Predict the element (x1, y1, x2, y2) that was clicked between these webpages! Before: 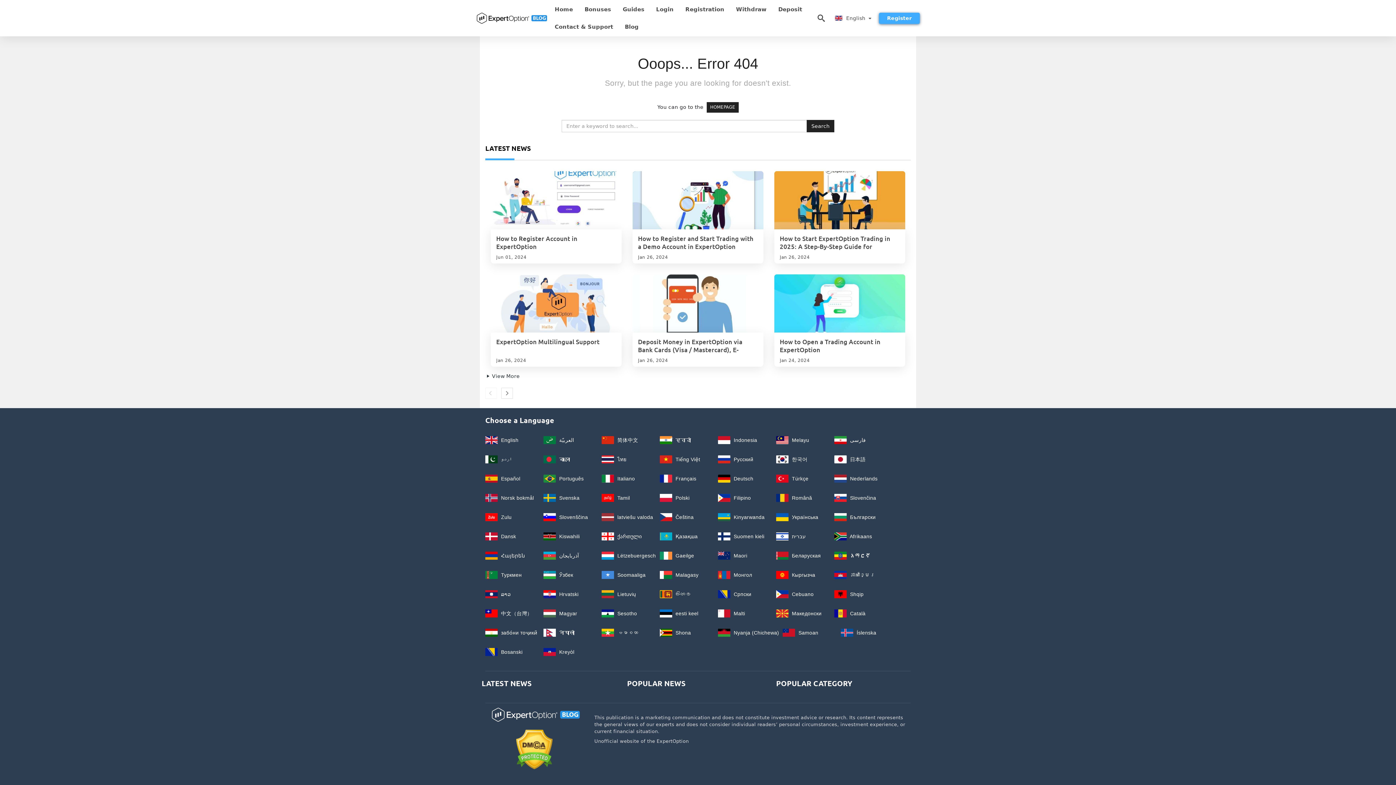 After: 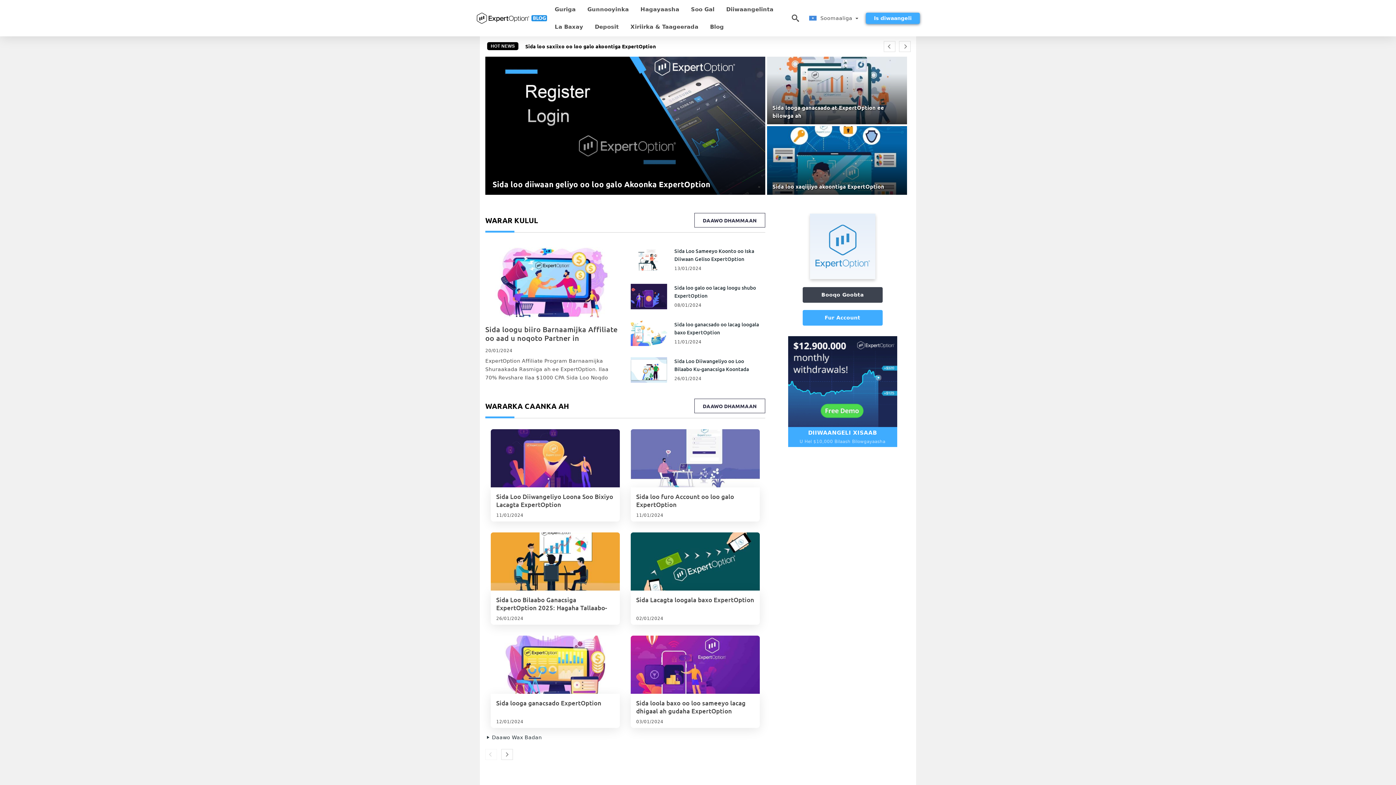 Action: bbox: (601, 572, 645, 578) label:  Soomaaliga